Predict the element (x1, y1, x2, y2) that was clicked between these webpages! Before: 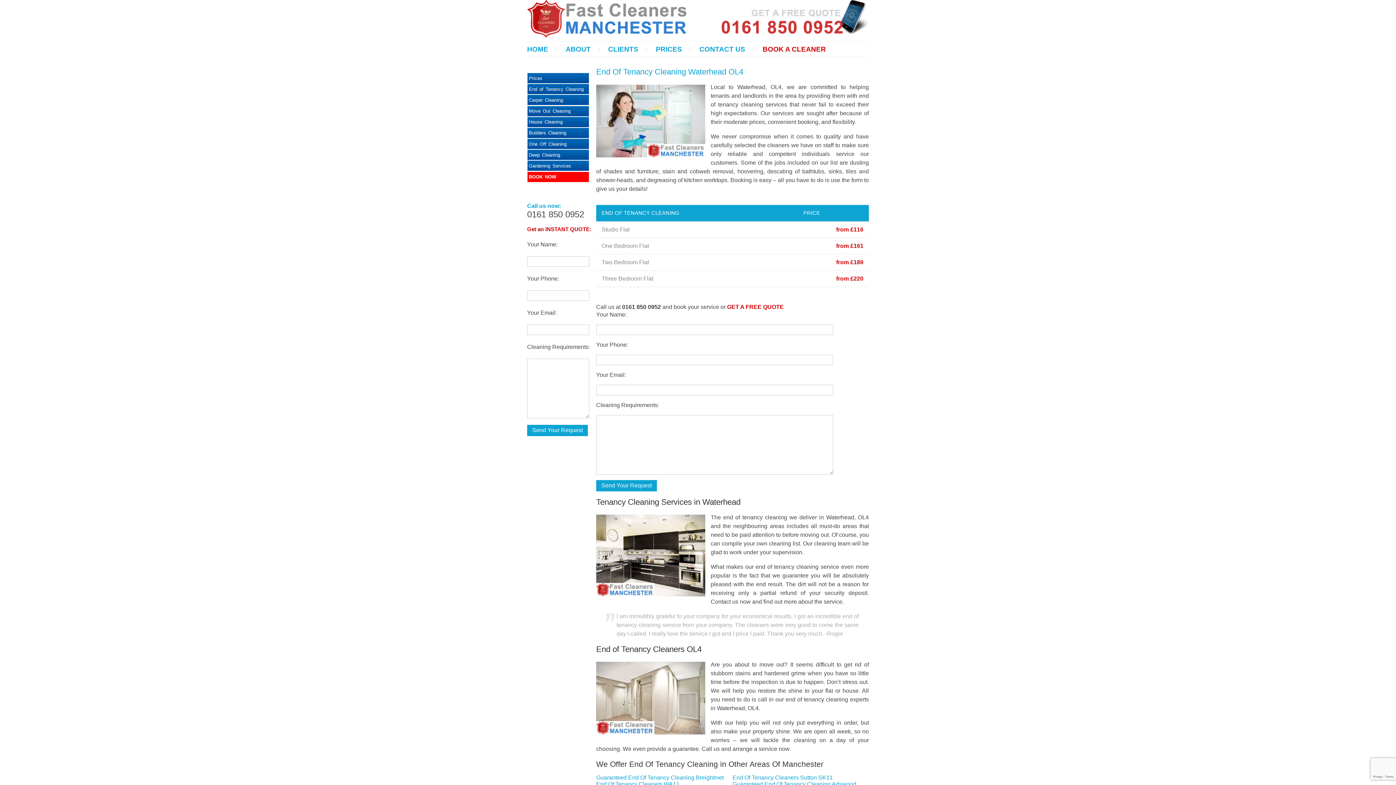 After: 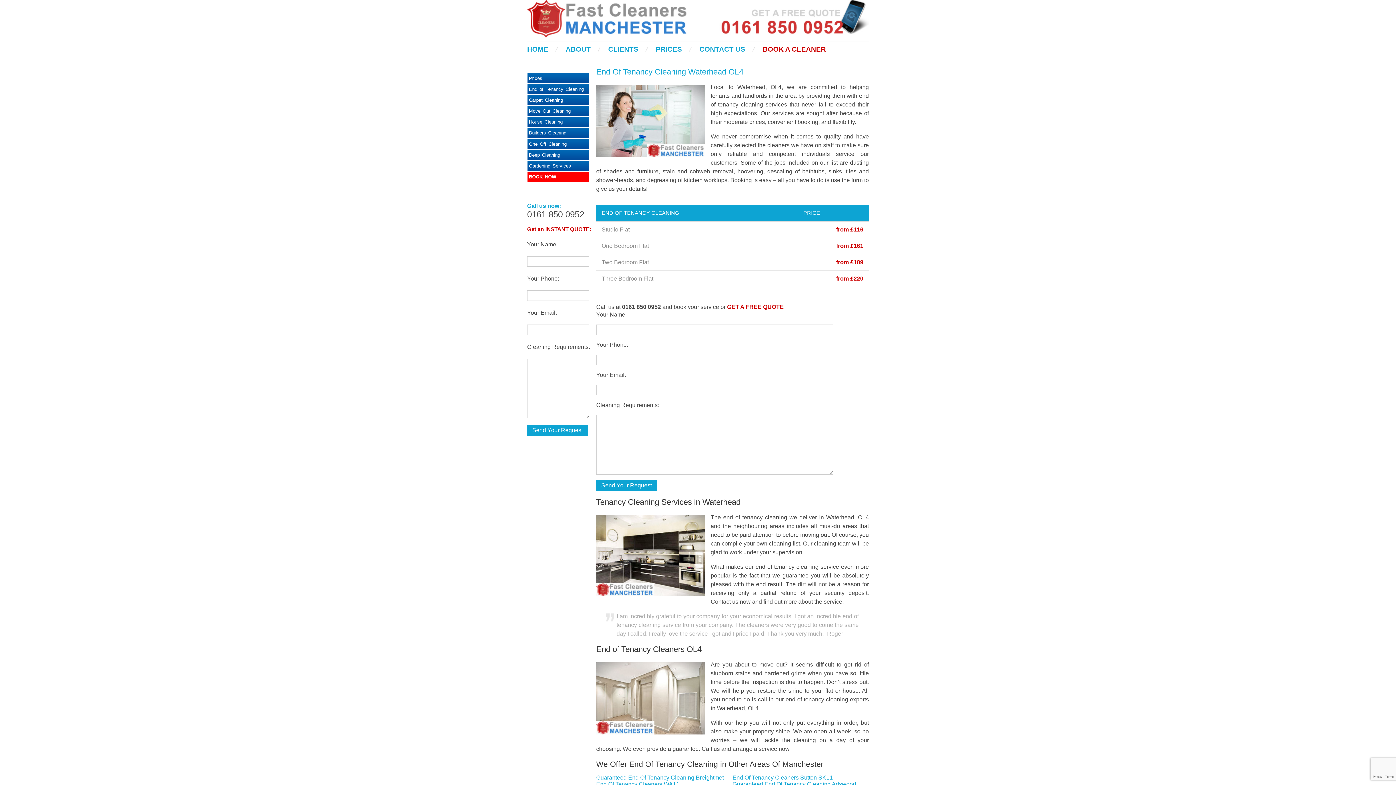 Action: bbox: (527, 20, 529, 40) label:  
 